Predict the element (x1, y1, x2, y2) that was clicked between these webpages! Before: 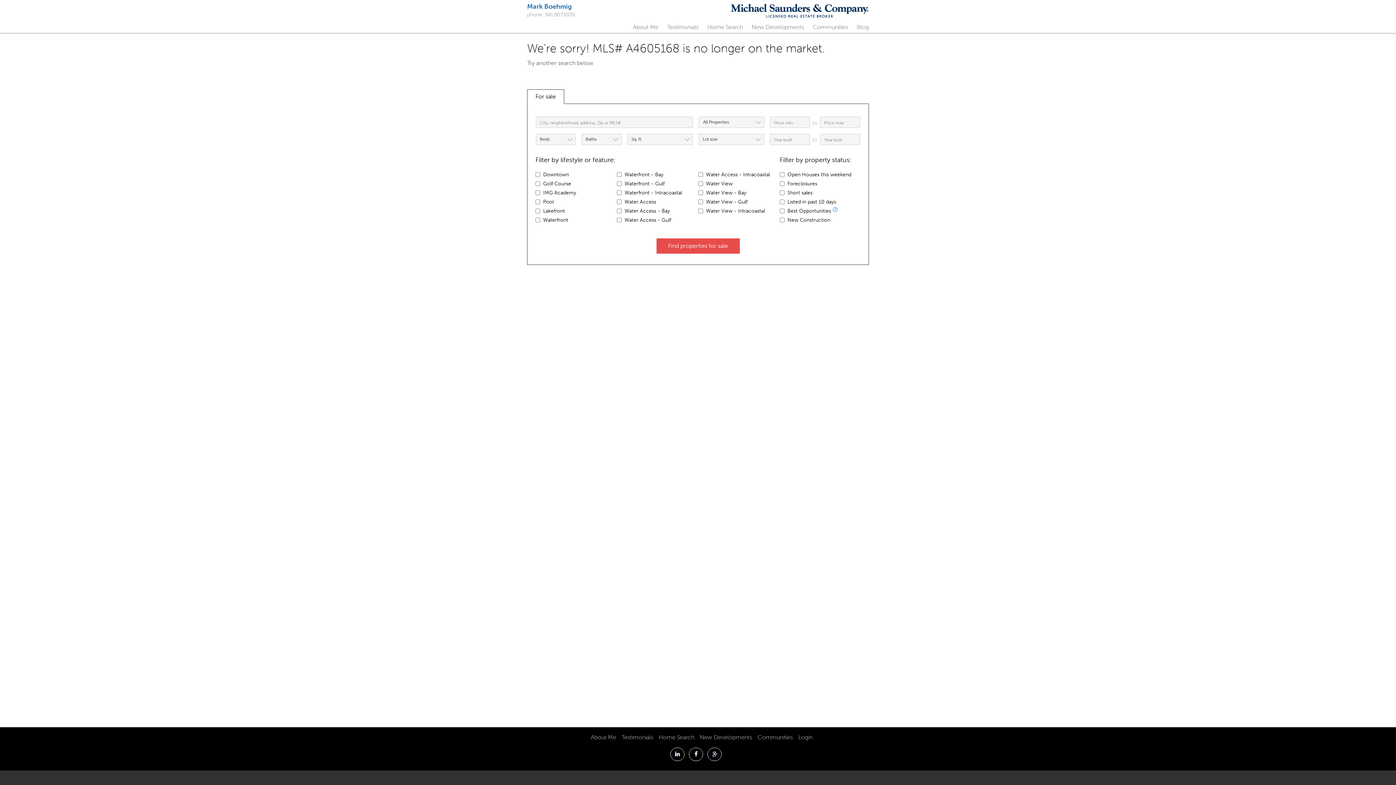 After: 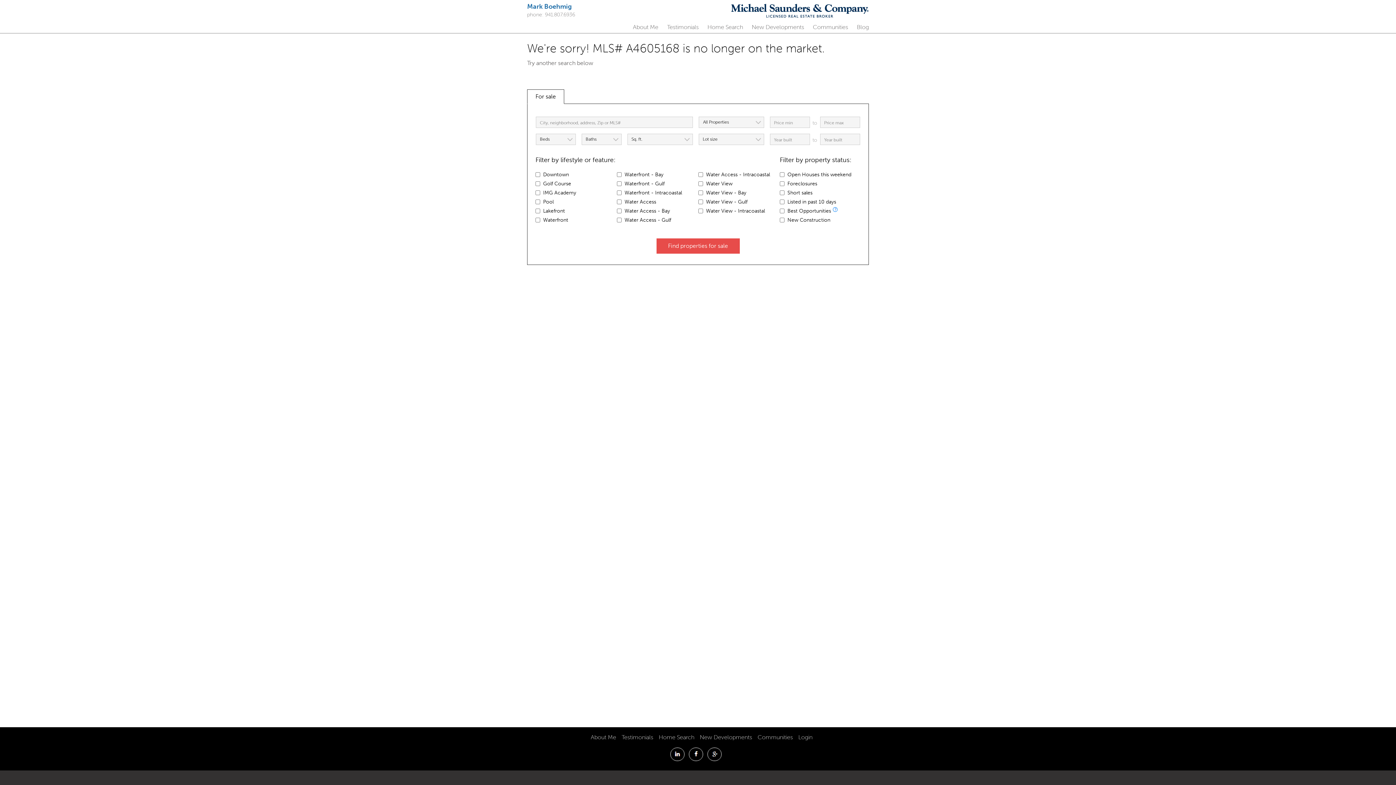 Action: label: For sale bbox: (527, 89, 564, 103)